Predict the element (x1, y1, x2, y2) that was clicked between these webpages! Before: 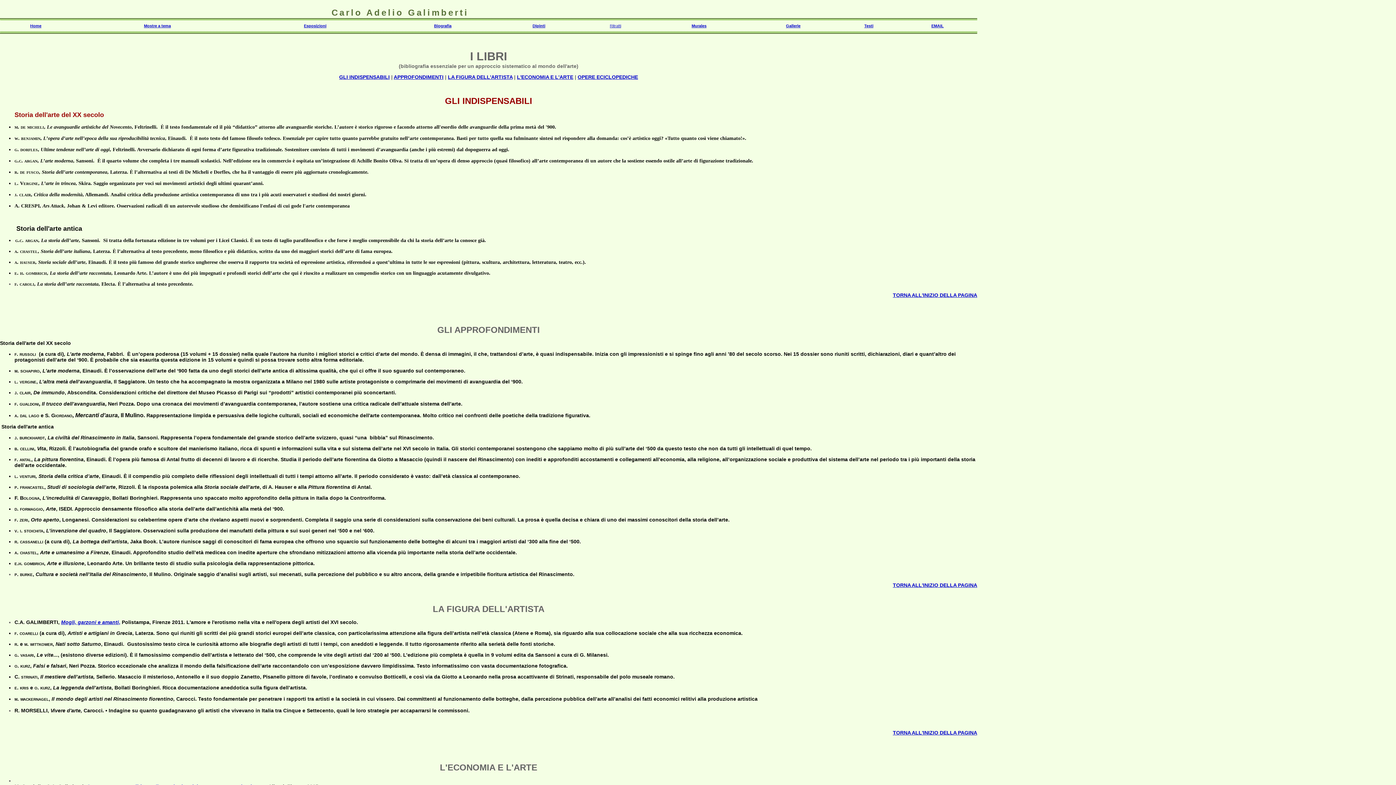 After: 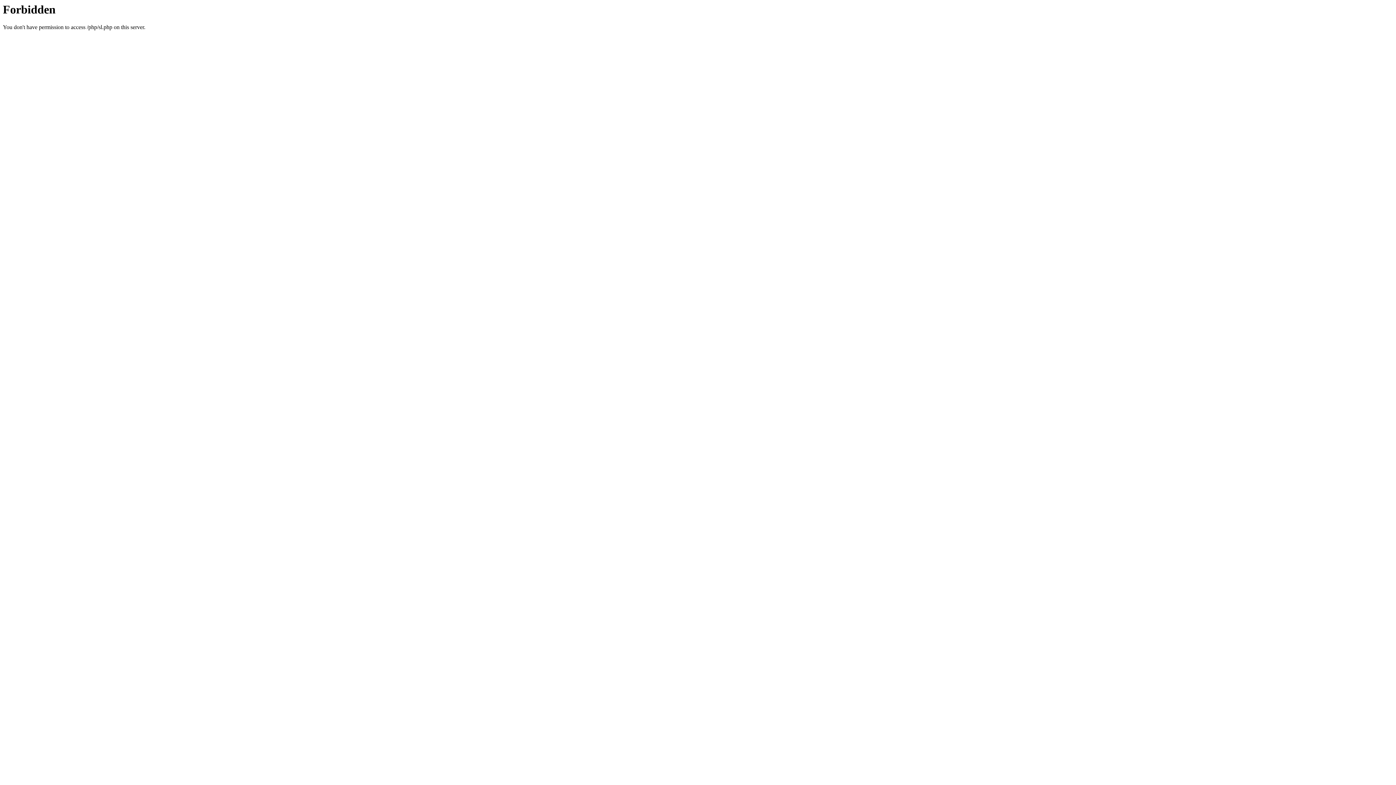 Action: bbox: (61, 619, 118, 625) label: Mogli, garzoni e amanti